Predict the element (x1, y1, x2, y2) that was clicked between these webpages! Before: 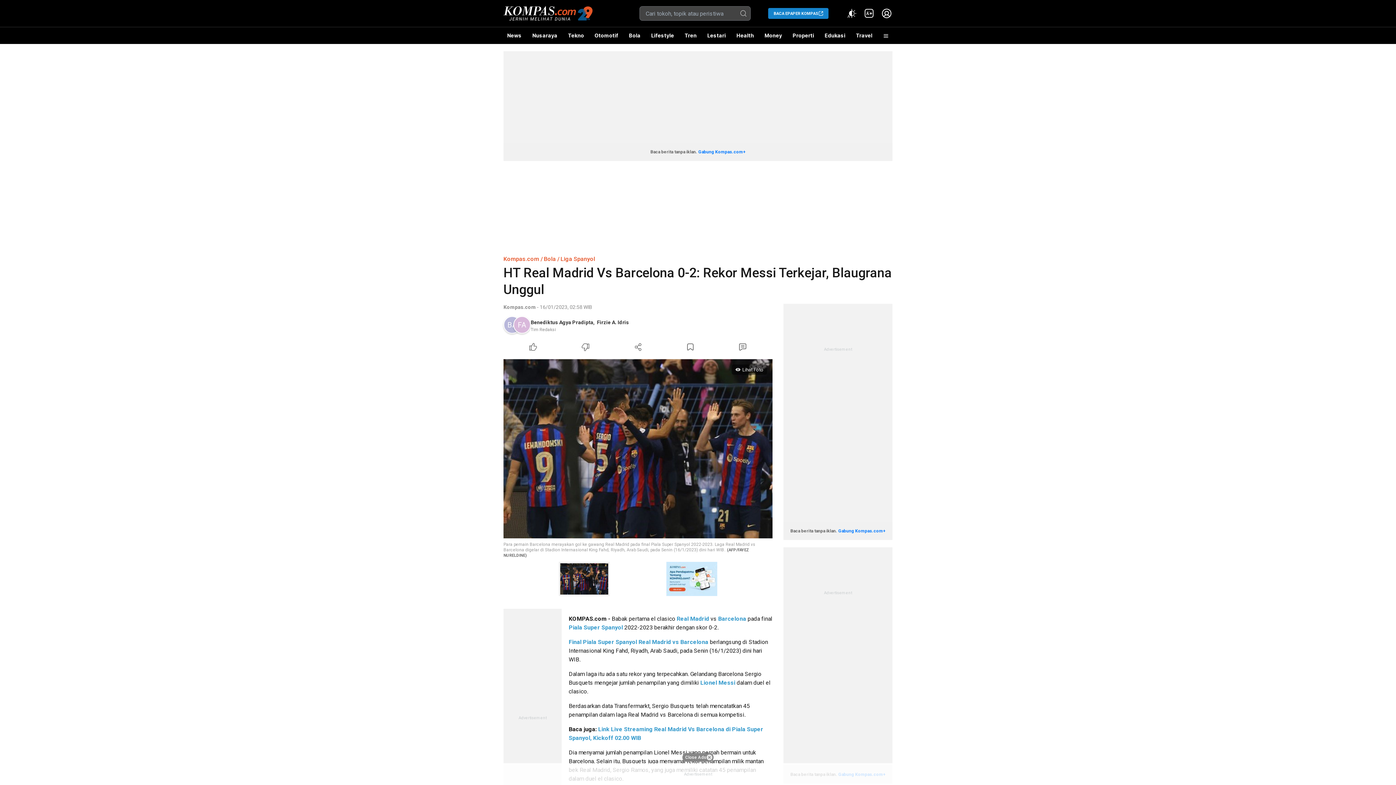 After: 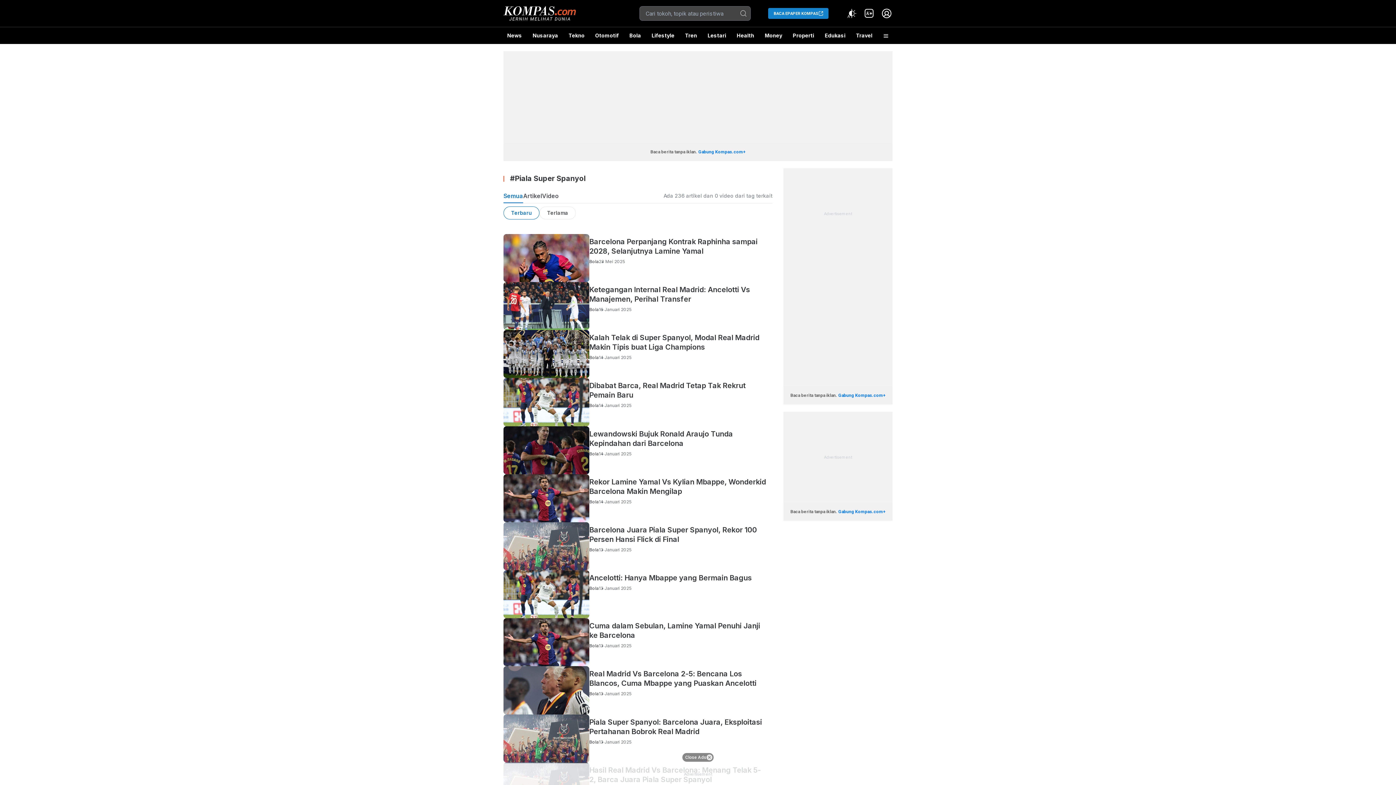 Action: label: Piala Super Spanyol bbox: (568, 624, 623, 631)